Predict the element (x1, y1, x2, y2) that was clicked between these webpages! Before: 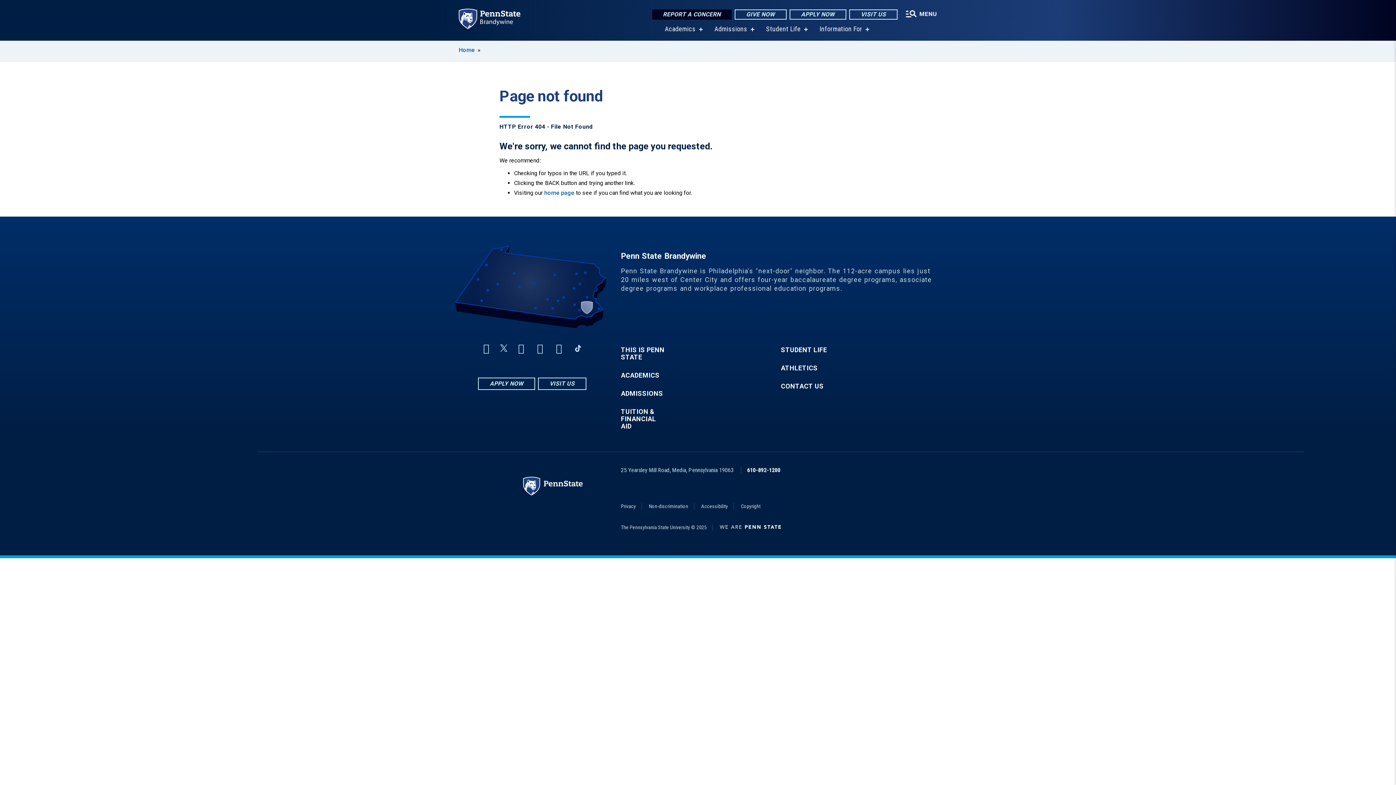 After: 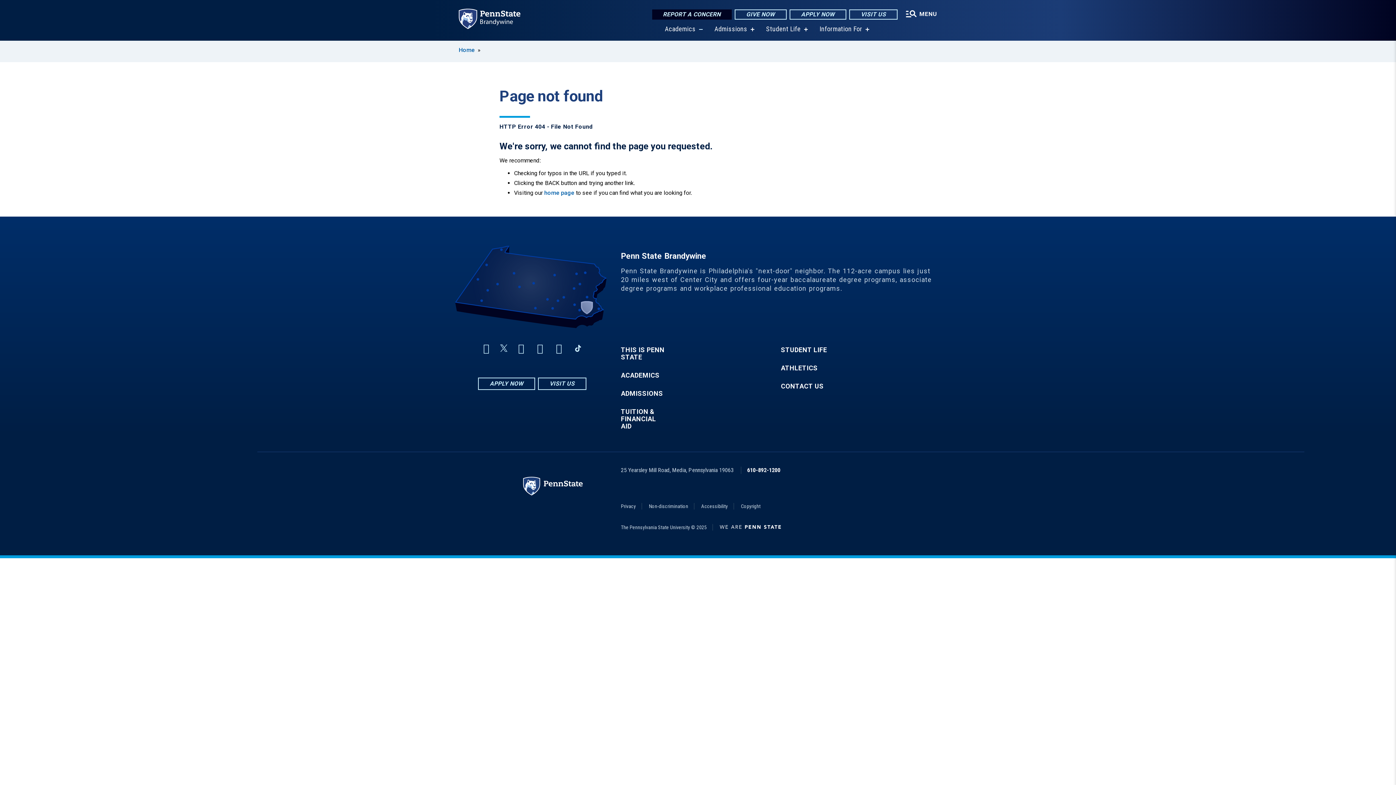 Action: bbox: (698, 27, 702, 31) label: show submenu for “Academics”